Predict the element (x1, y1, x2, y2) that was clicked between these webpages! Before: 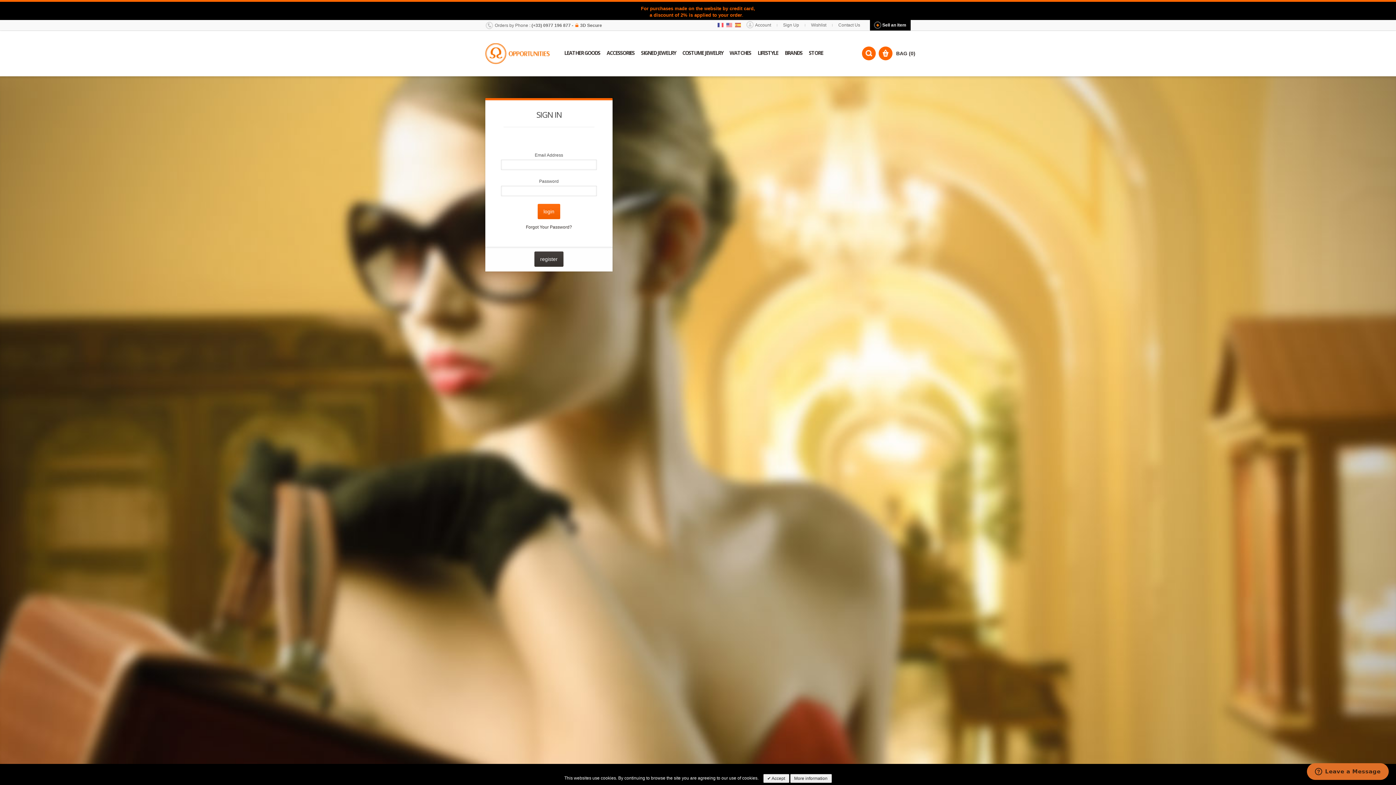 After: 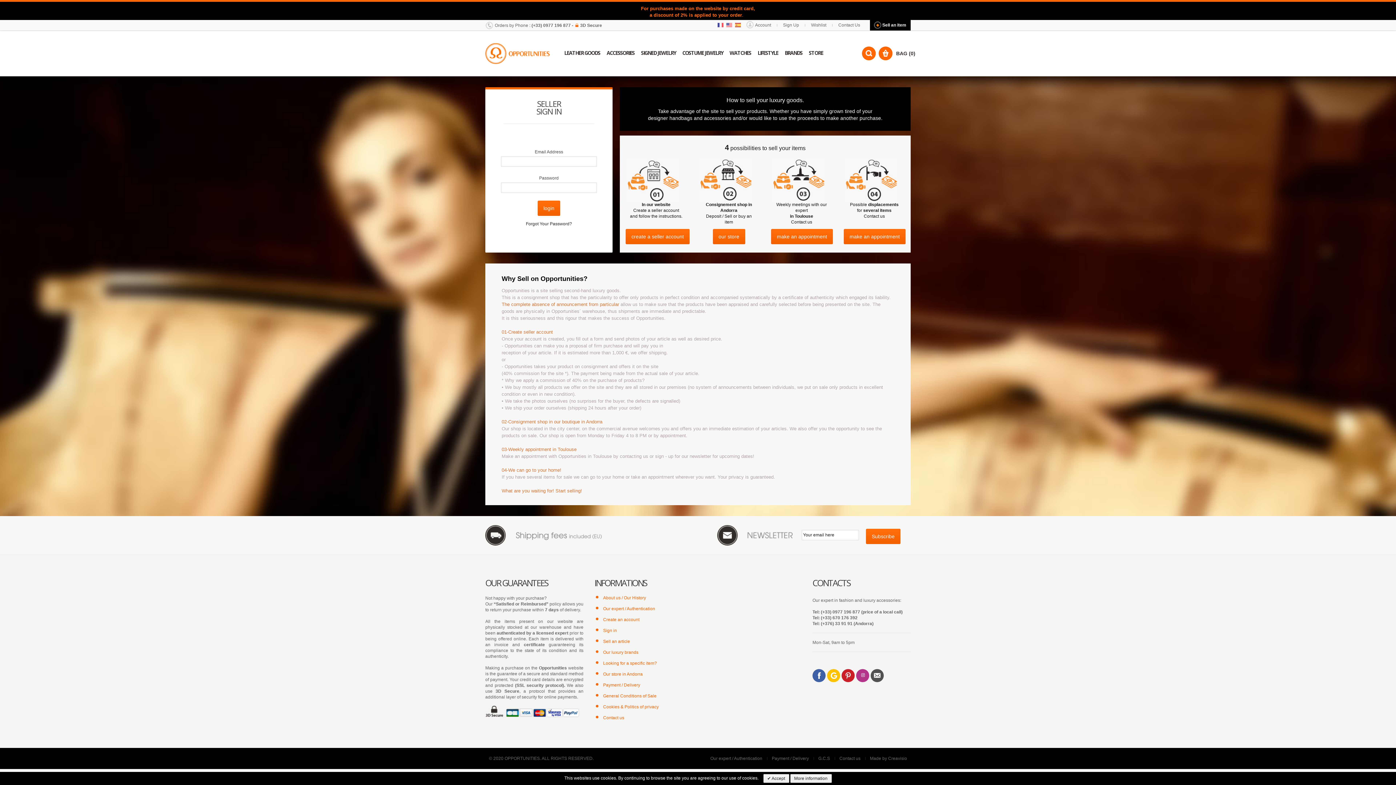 Action: label: Sell an item bbox: (882, 22, 906, 27)